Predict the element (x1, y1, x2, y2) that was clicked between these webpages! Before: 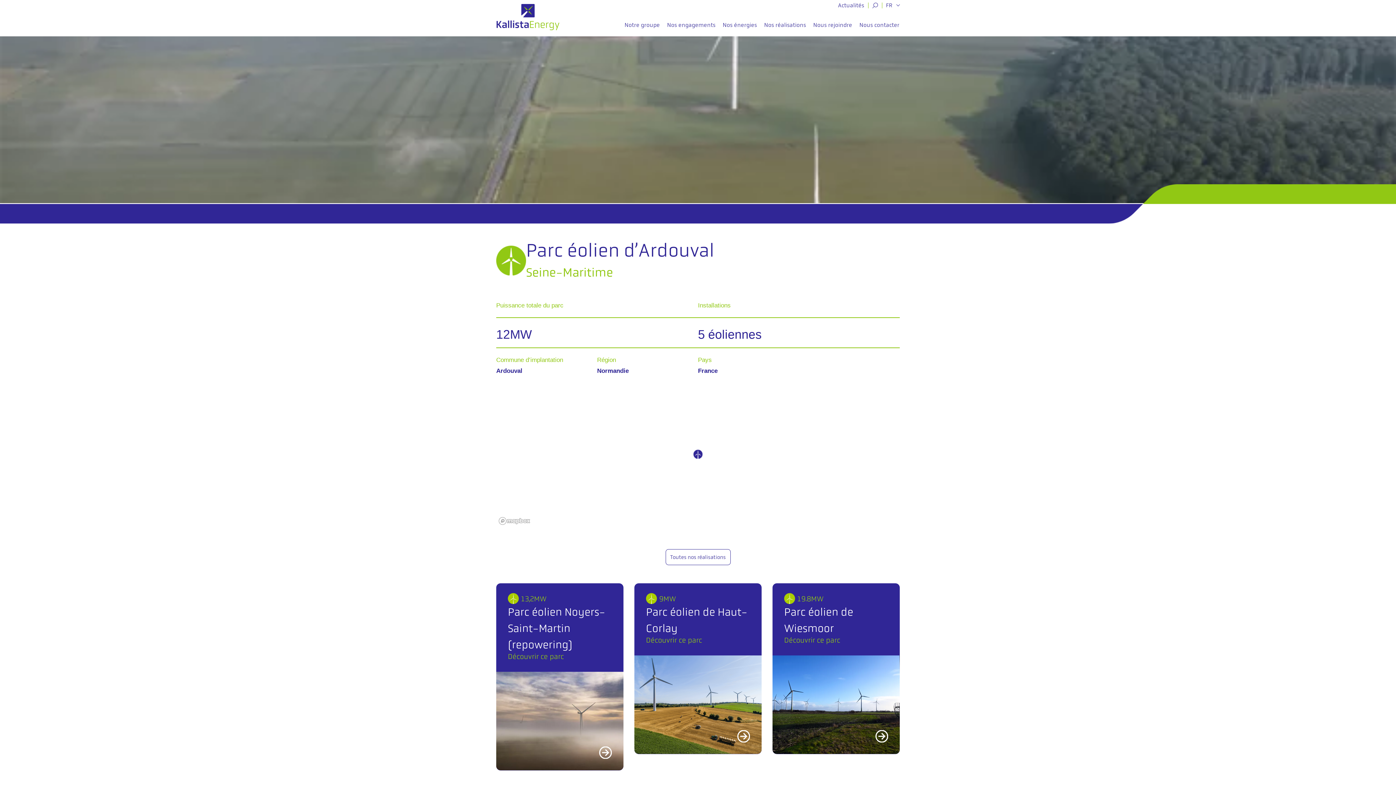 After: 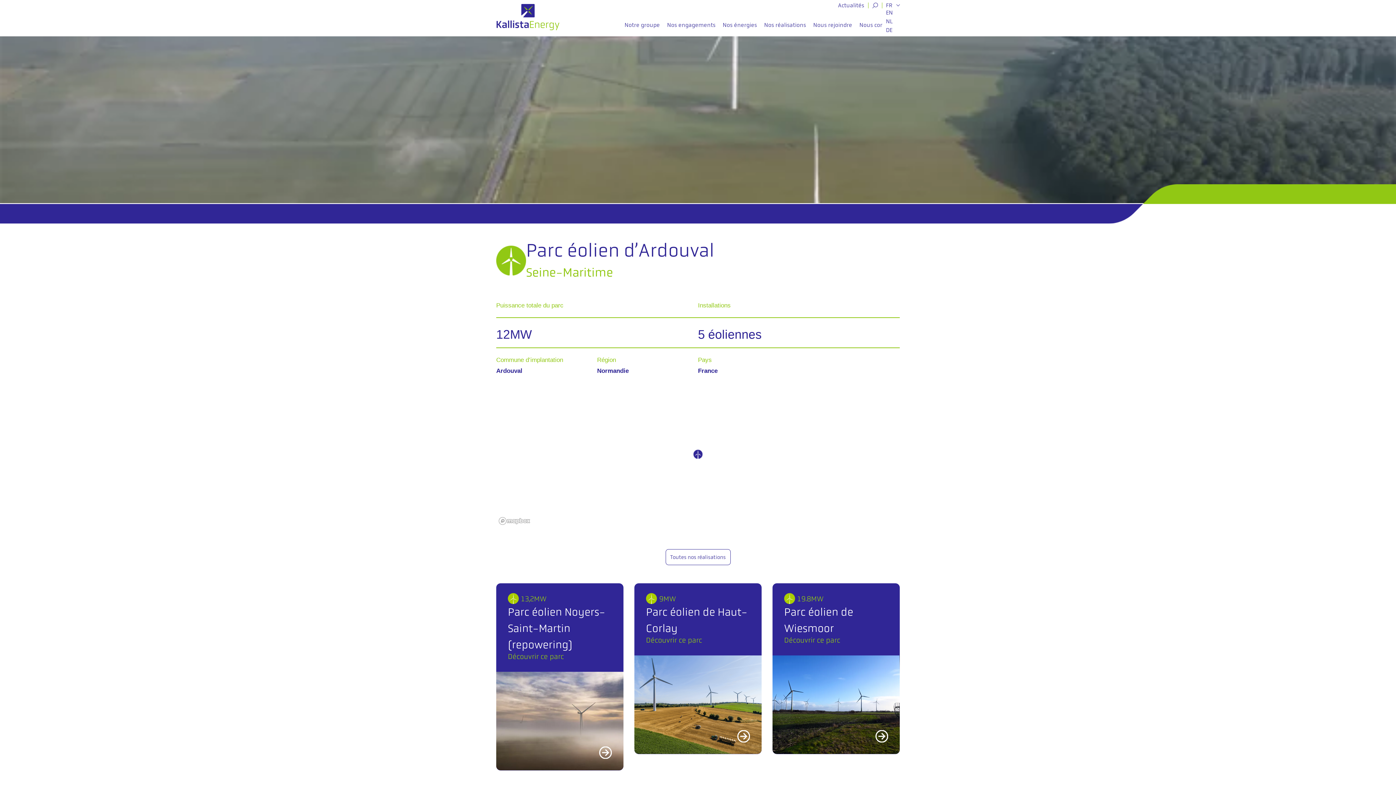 Action: bbox: (882, 3, 899, 7) label: FR 